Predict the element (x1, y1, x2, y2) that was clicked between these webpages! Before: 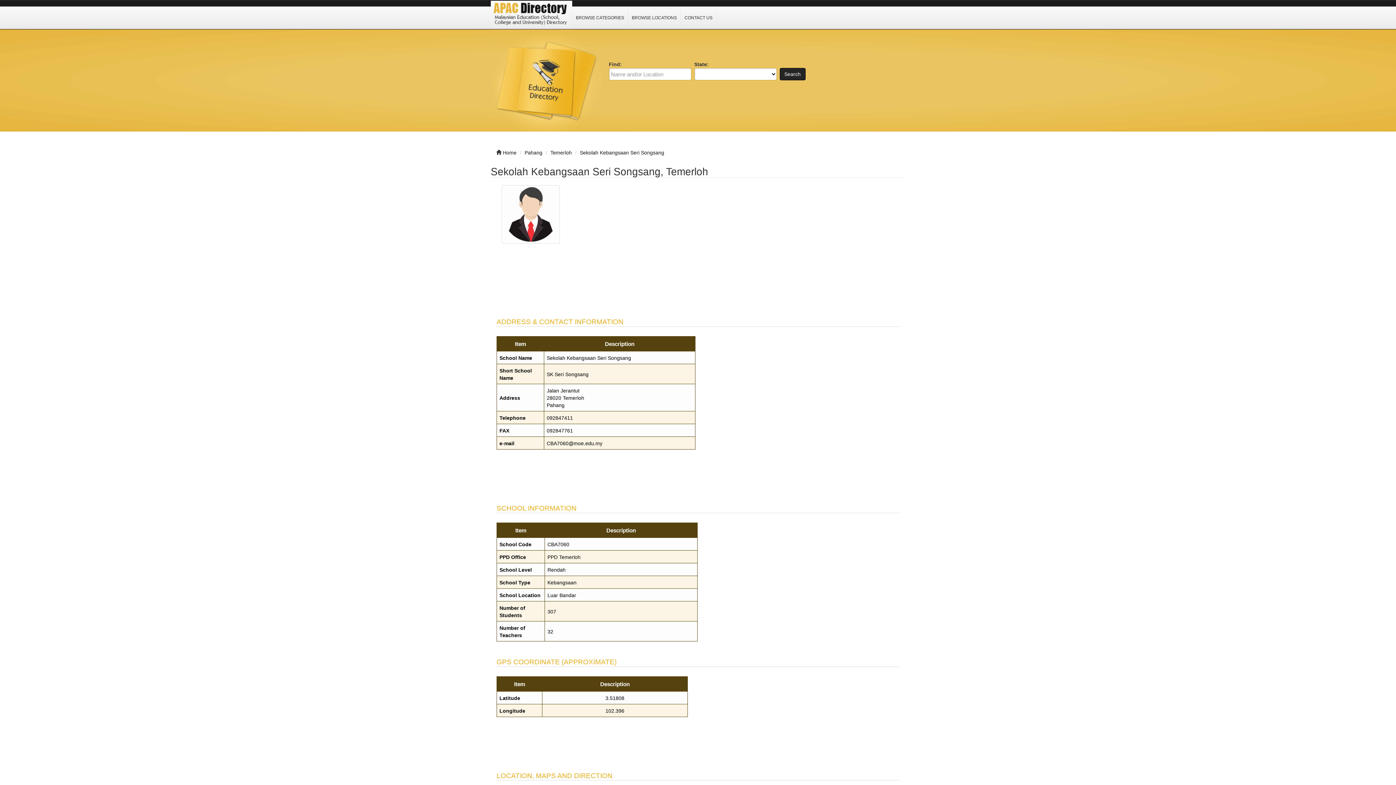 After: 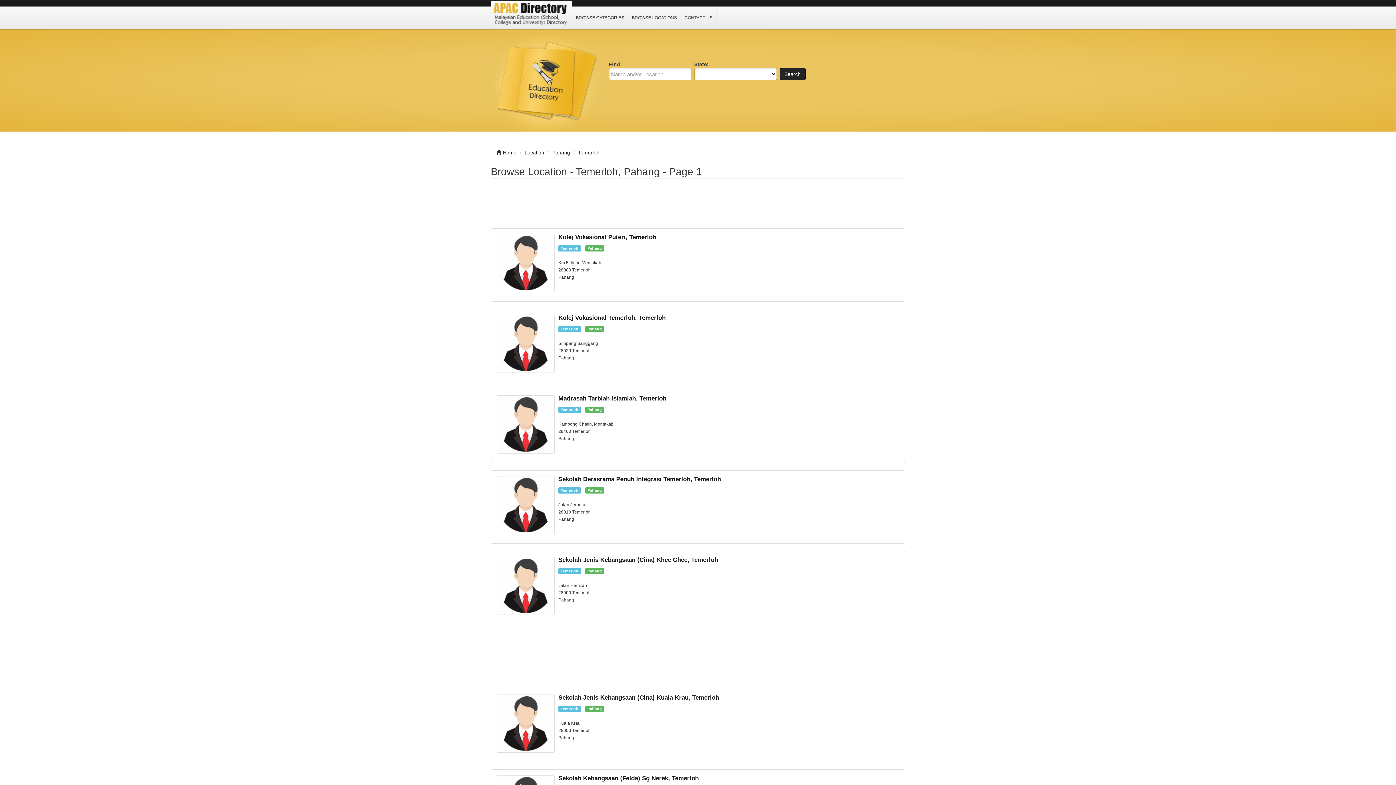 Action: label: Temerloh bbox: (550, 149, 572, 155)